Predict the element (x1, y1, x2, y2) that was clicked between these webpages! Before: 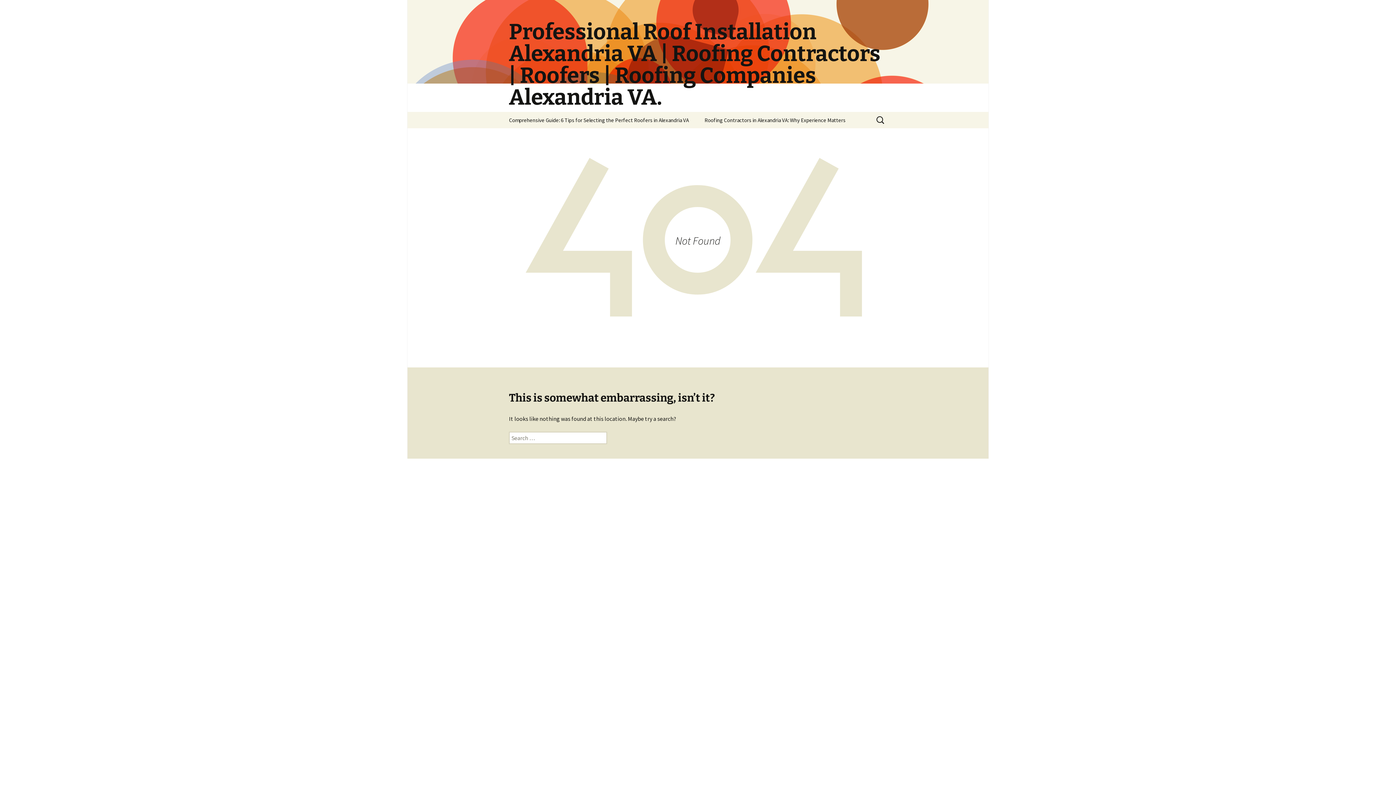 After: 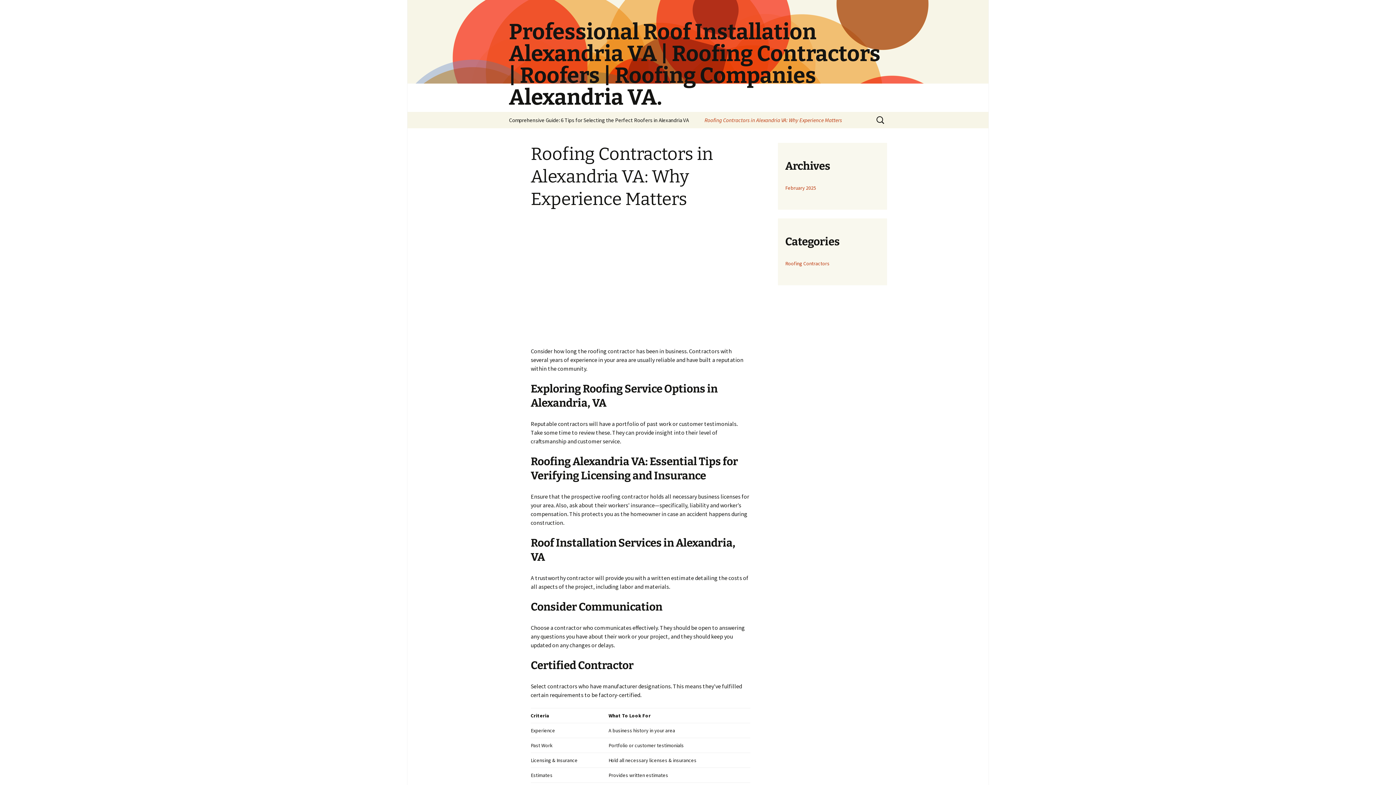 Action: label: Roofing Contractors in Alexandria VA: Why Experience Matters bbox: (697, 112, 853, 128)